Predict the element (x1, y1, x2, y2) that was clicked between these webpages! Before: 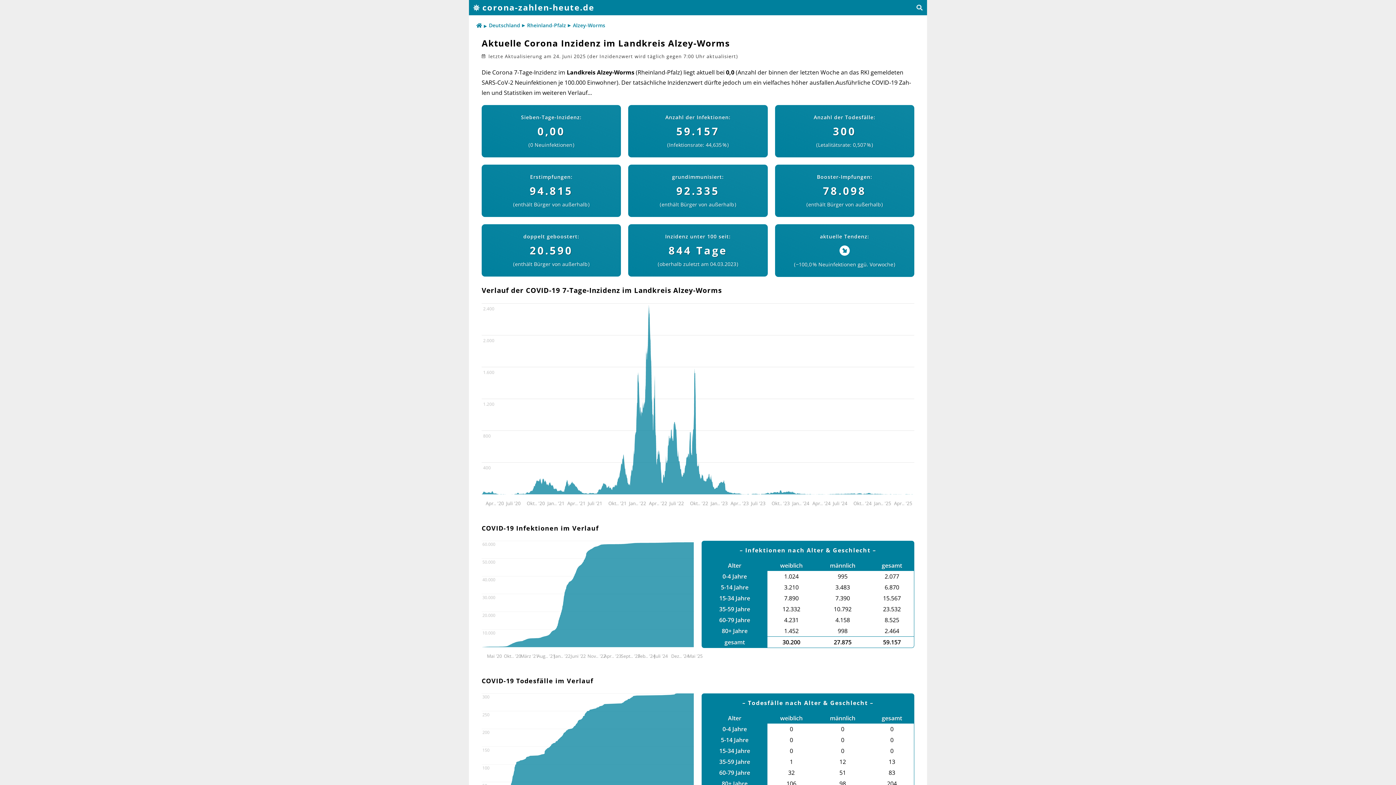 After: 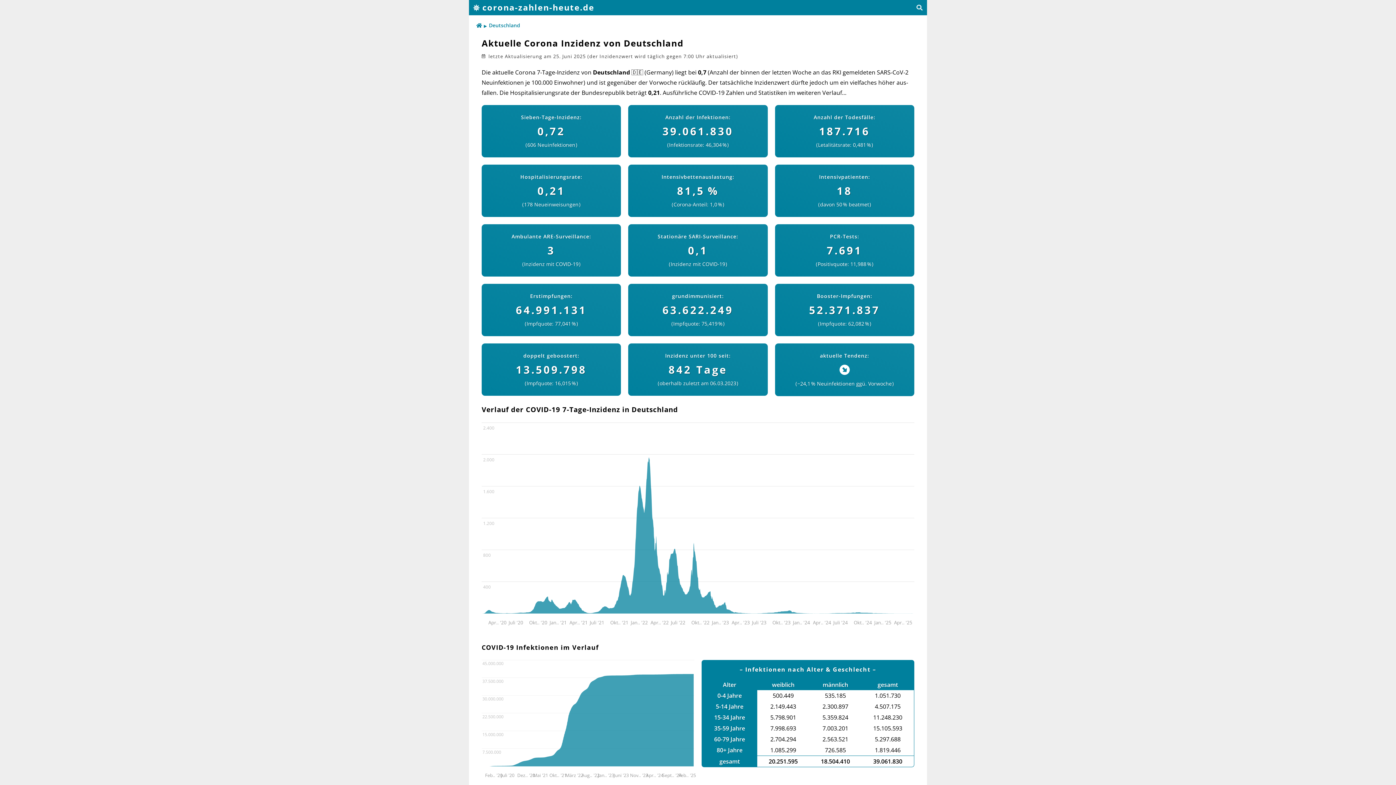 Action: label: Deutschland bbox: (489, 21, 520, 29)